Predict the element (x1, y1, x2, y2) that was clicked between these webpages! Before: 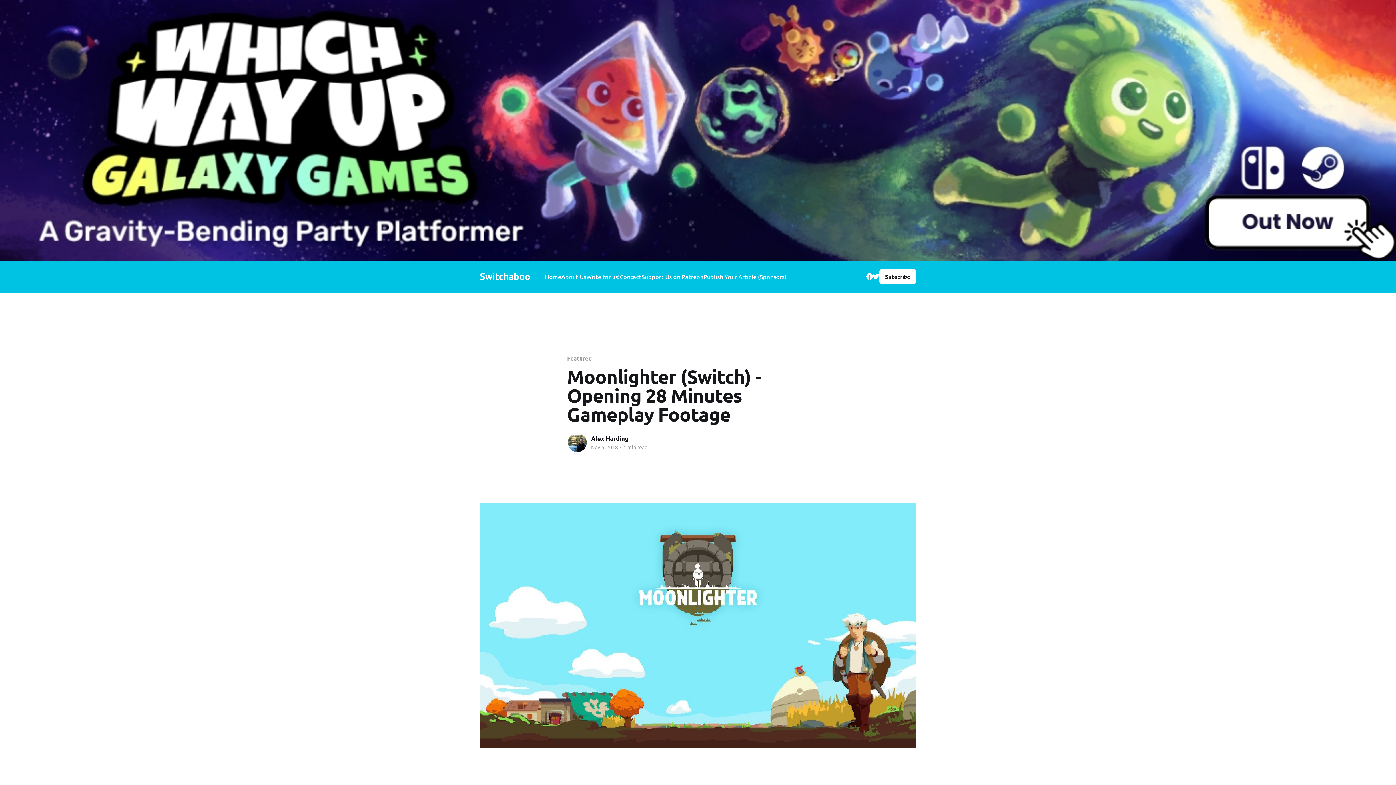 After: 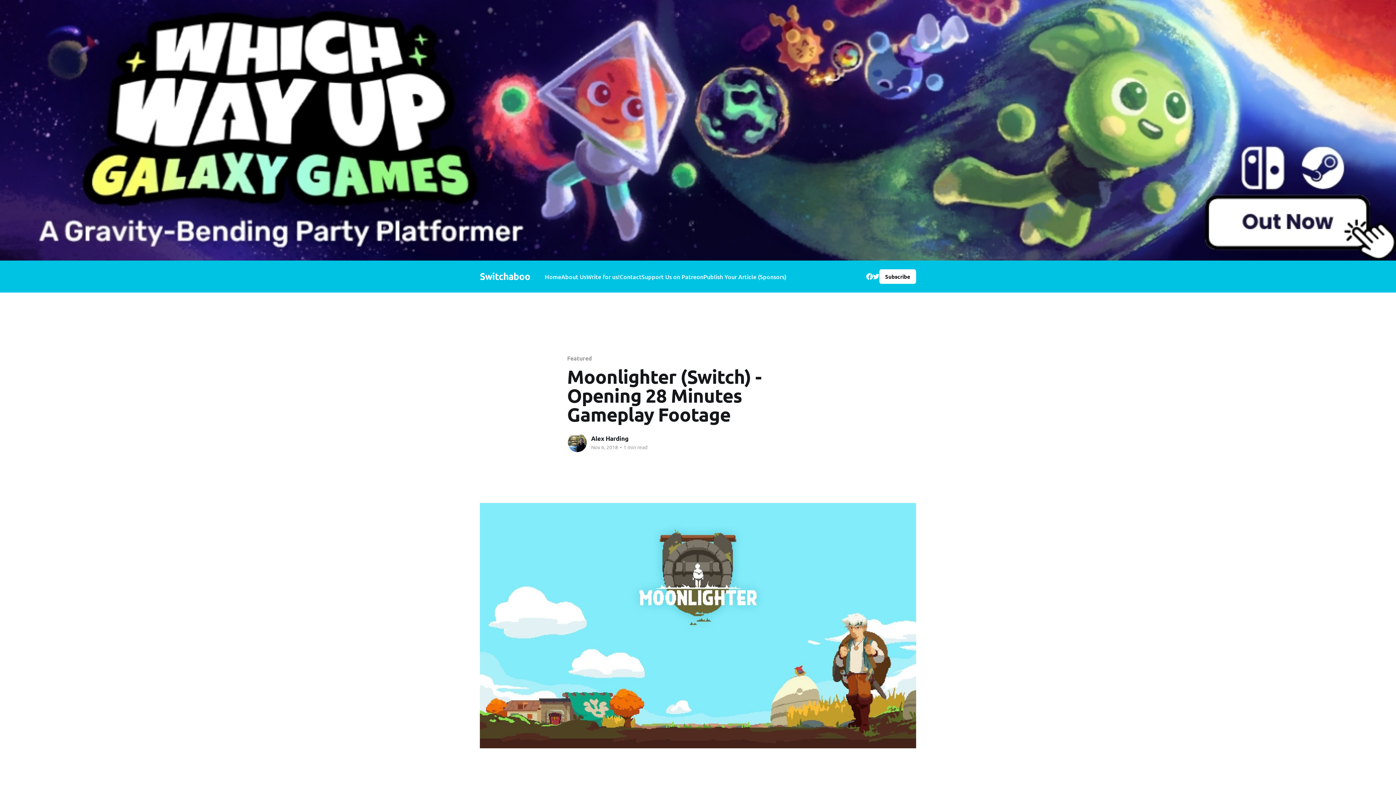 Action: bbox: (879, 269, 916, 283) label: Subscribe